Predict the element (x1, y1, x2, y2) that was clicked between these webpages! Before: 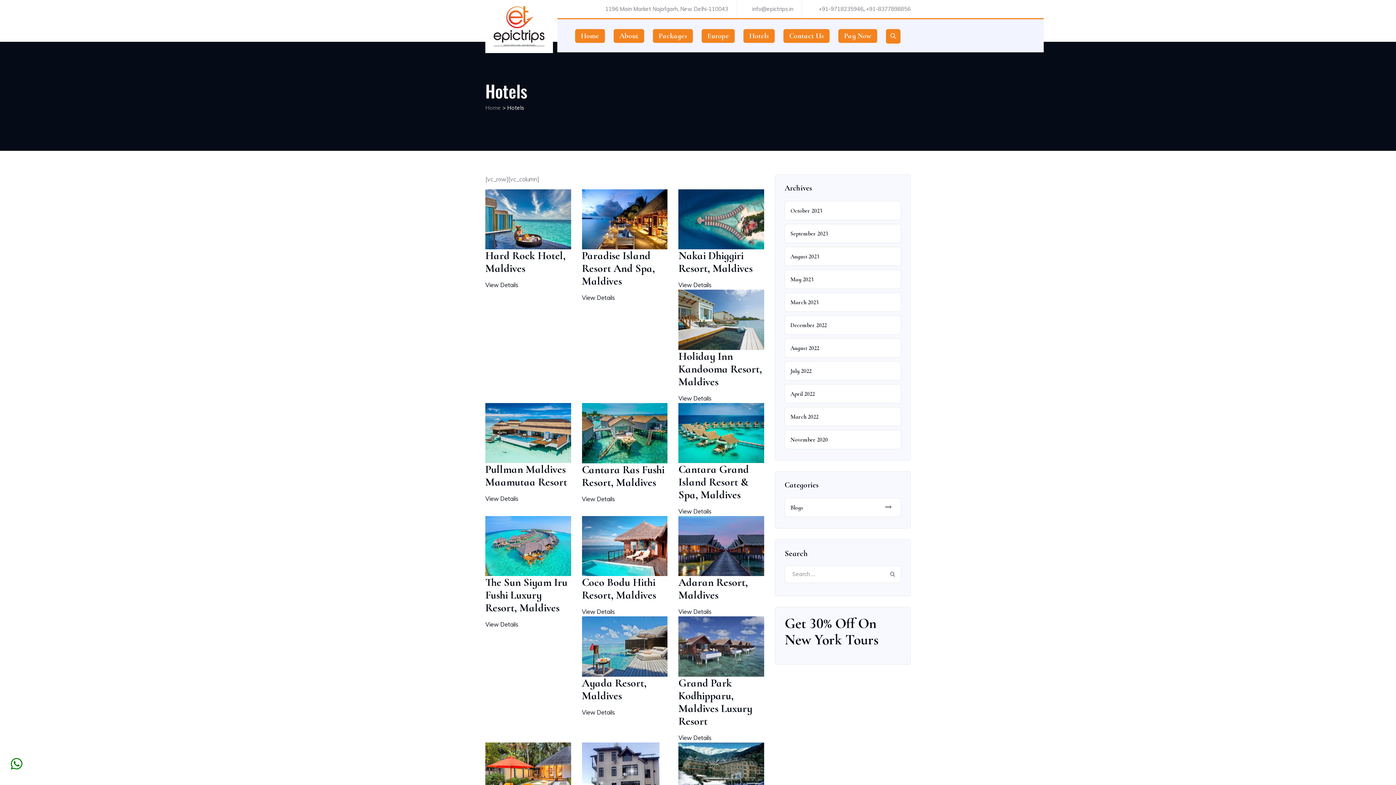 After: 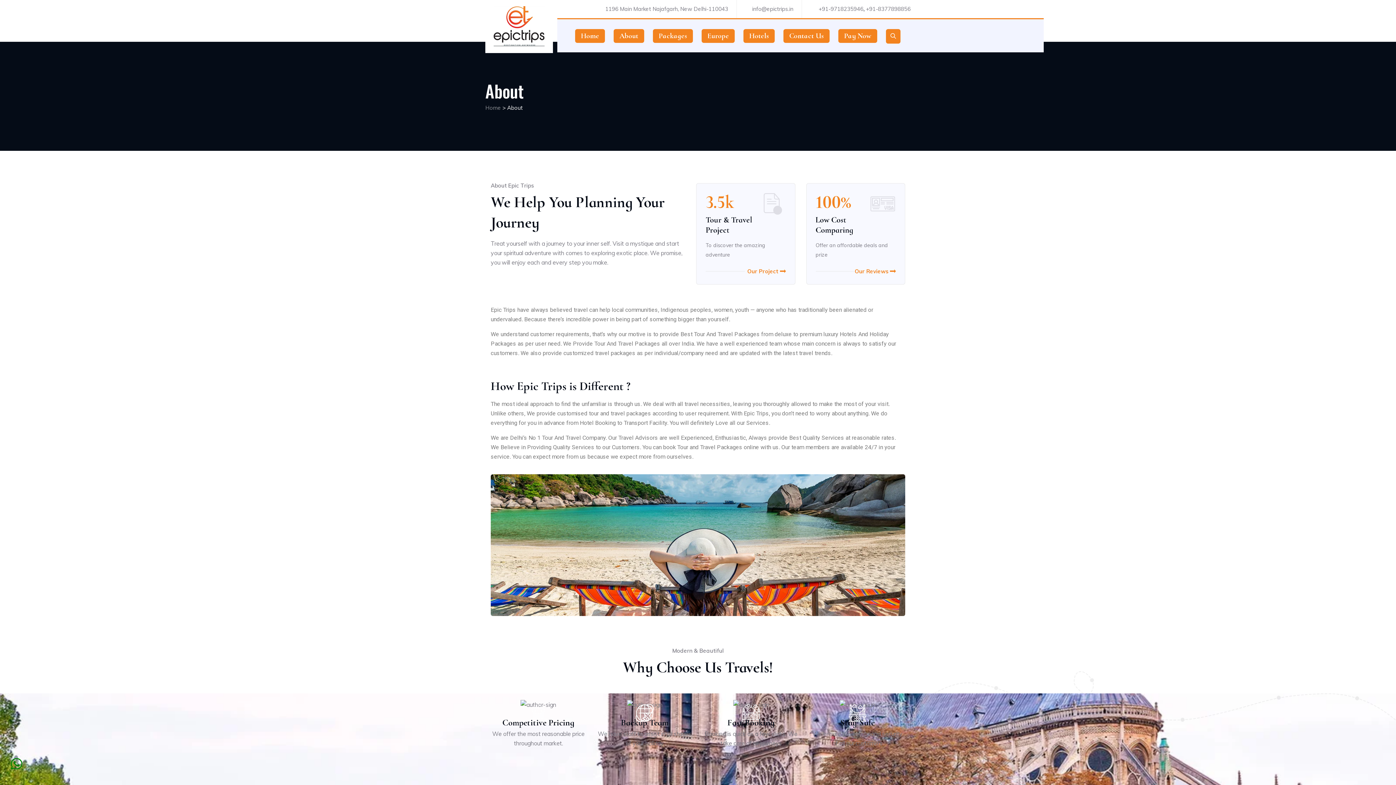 Action: label: About bbox: (613, 29, 644, 42)